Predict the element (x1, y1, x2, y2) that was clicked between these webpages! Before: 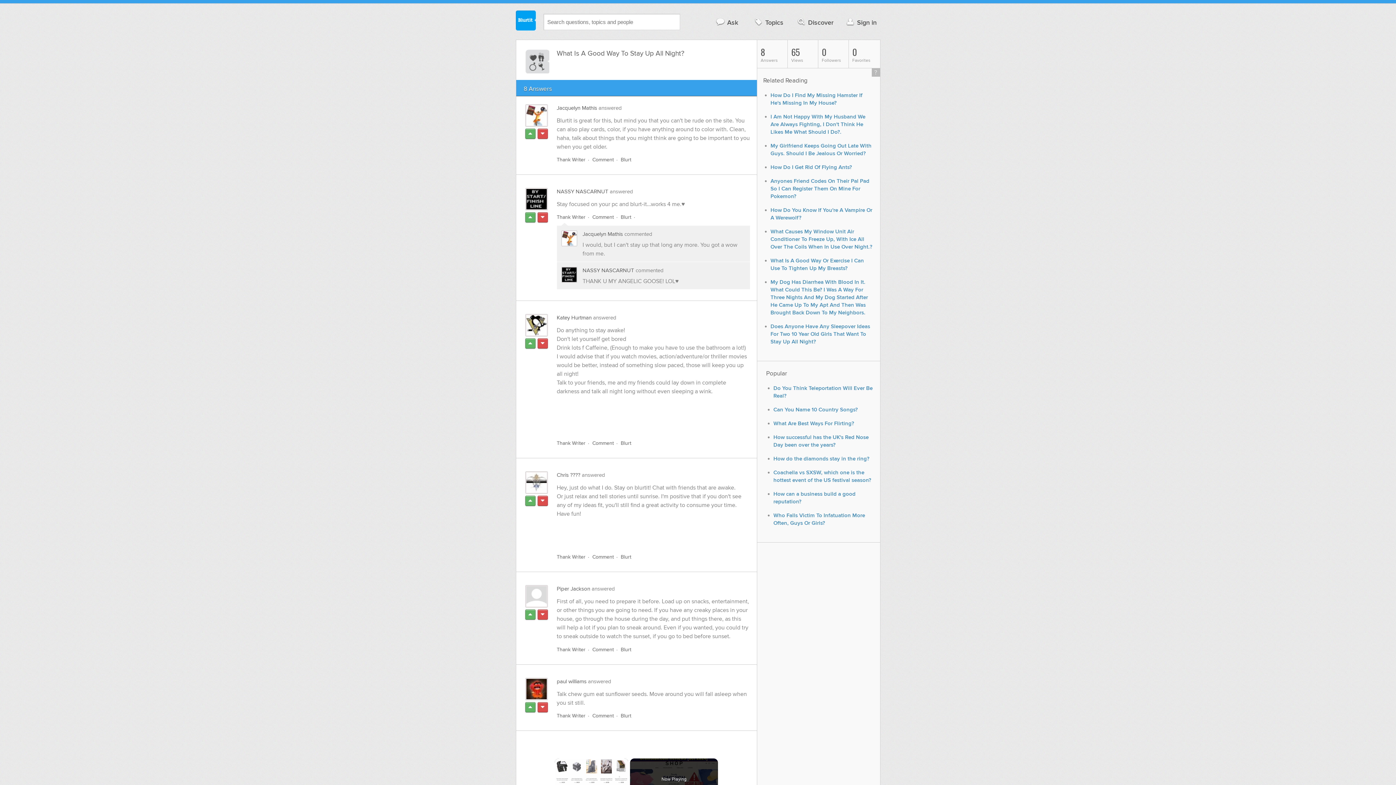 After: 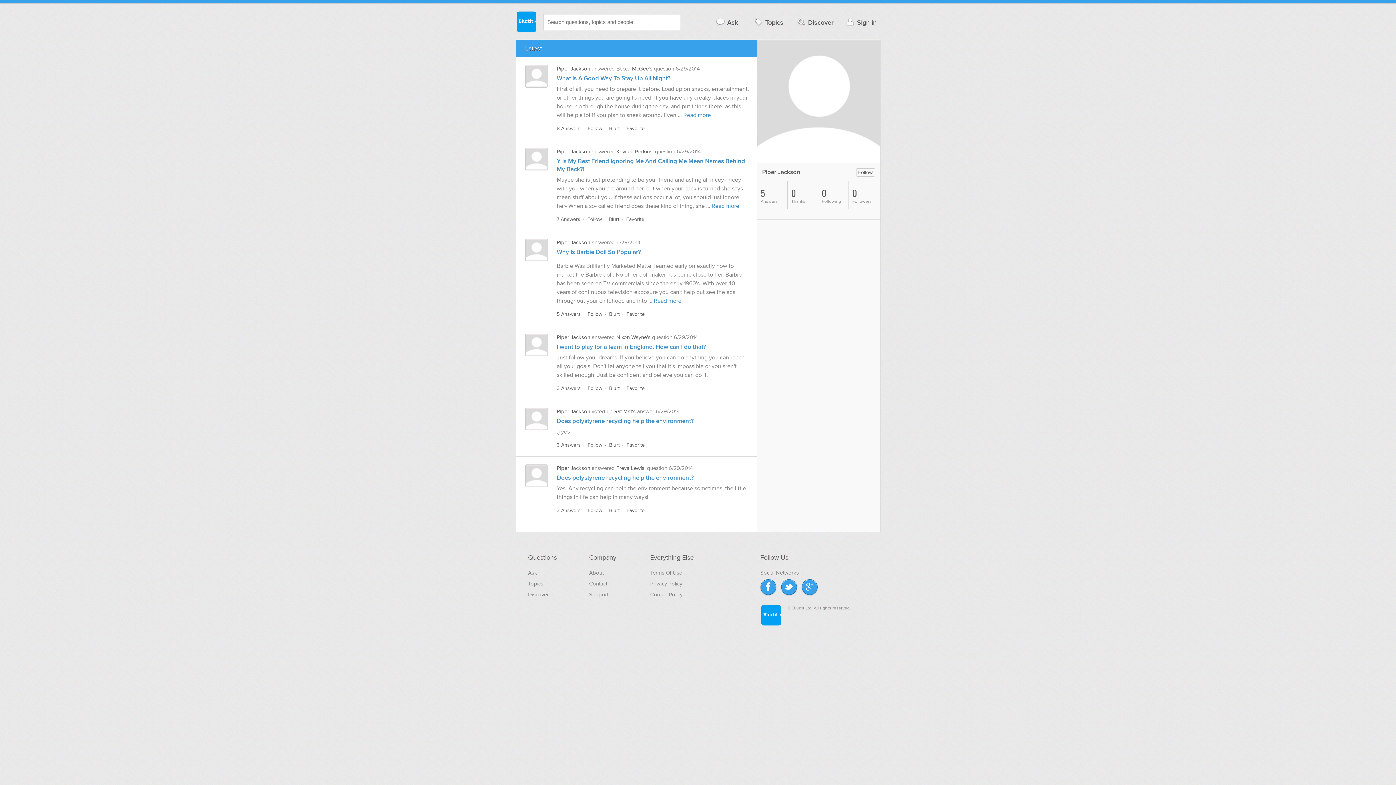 Action: label: Piper Jackson bbox: (556, 585, 590, 592)